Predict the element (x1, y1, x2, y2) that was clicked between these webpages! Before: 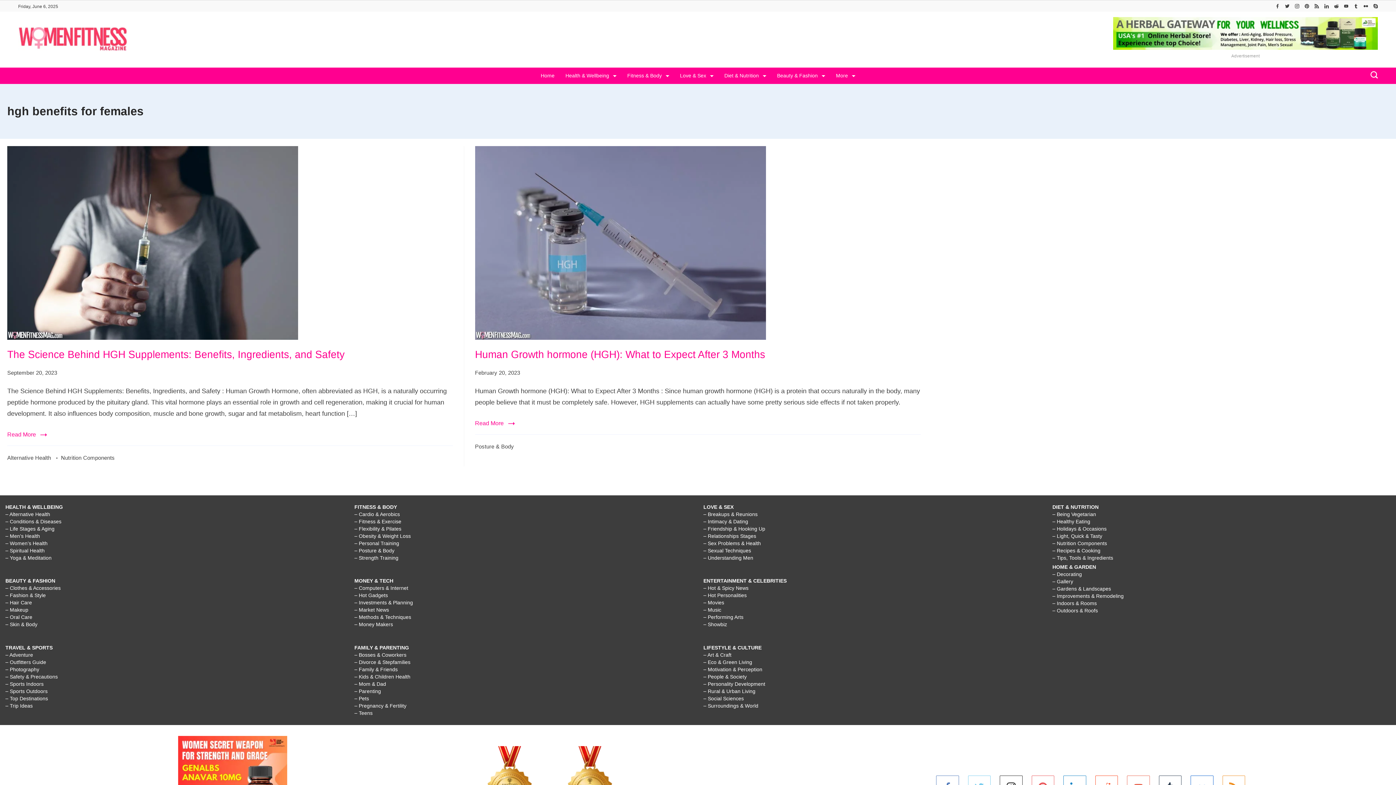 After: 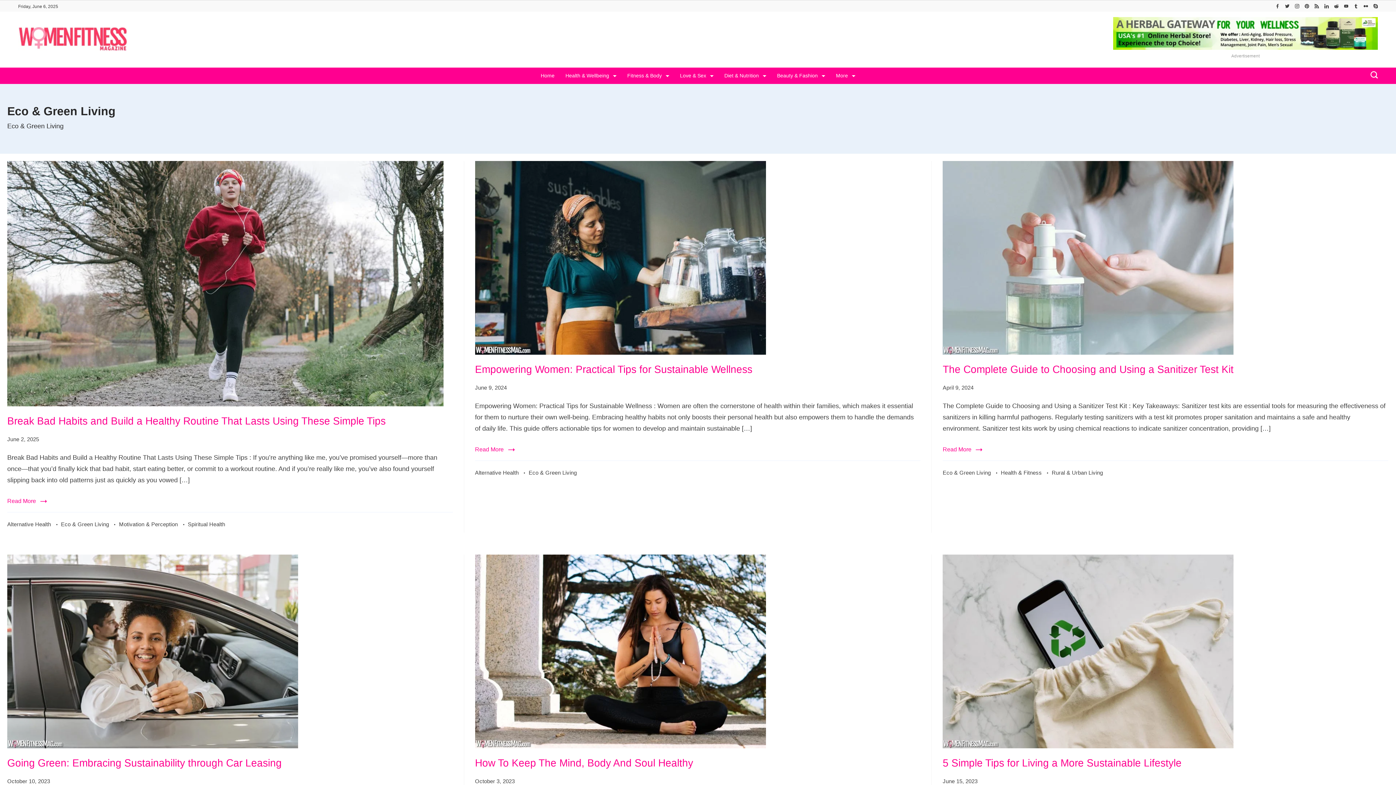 Action: label: – Eco & Green Living bbox: (703, 659, 752, 665)